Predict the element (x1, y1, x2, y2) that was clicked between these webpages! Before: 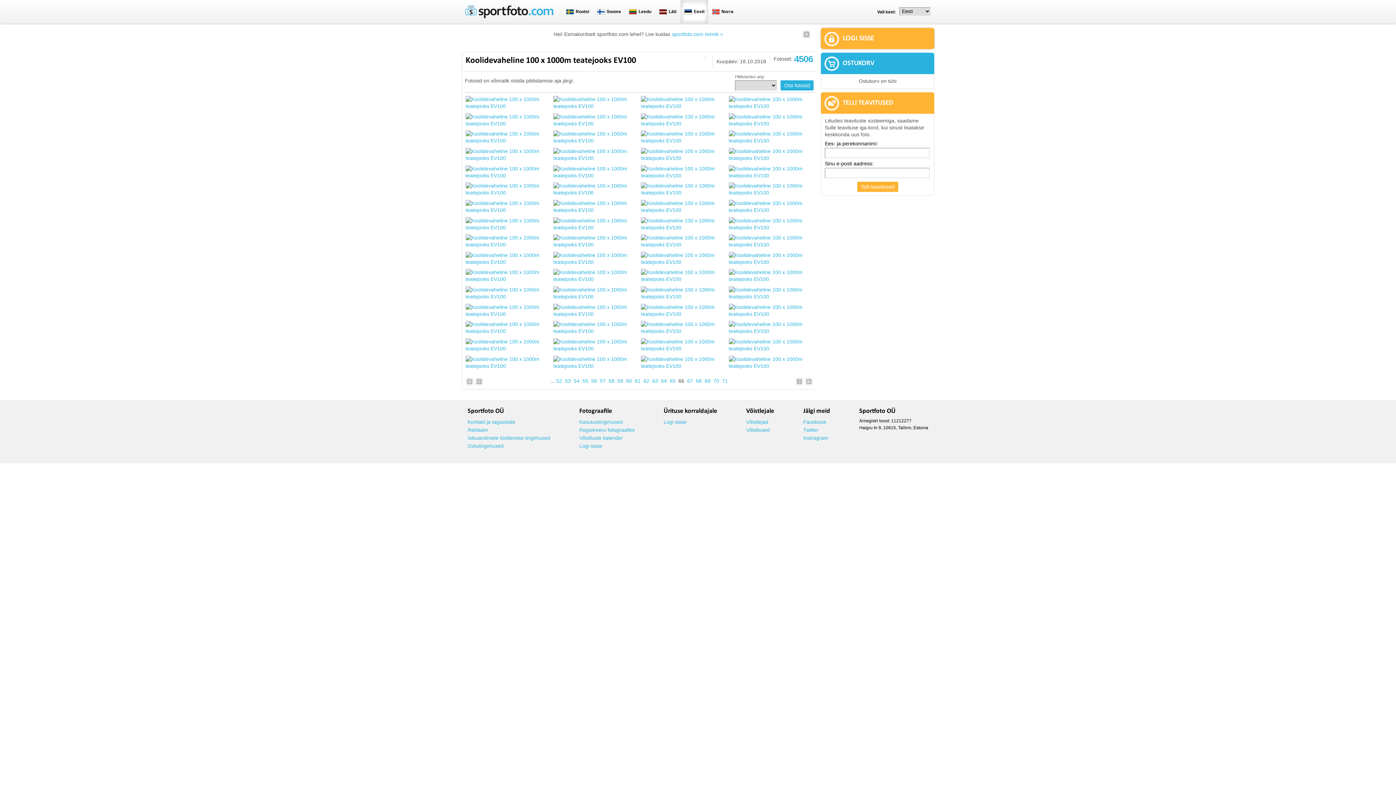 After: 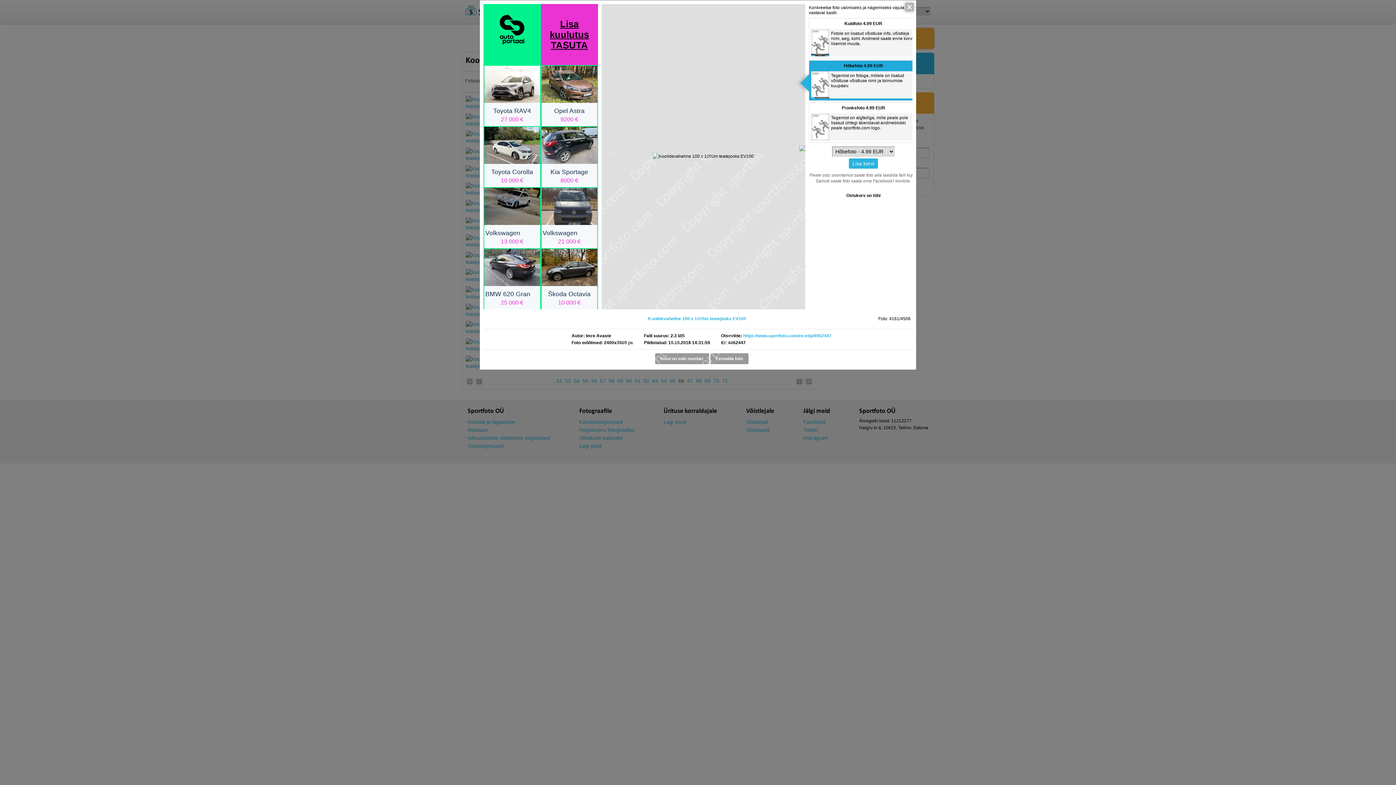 Action: bbox: (465, 103, 549, 109)